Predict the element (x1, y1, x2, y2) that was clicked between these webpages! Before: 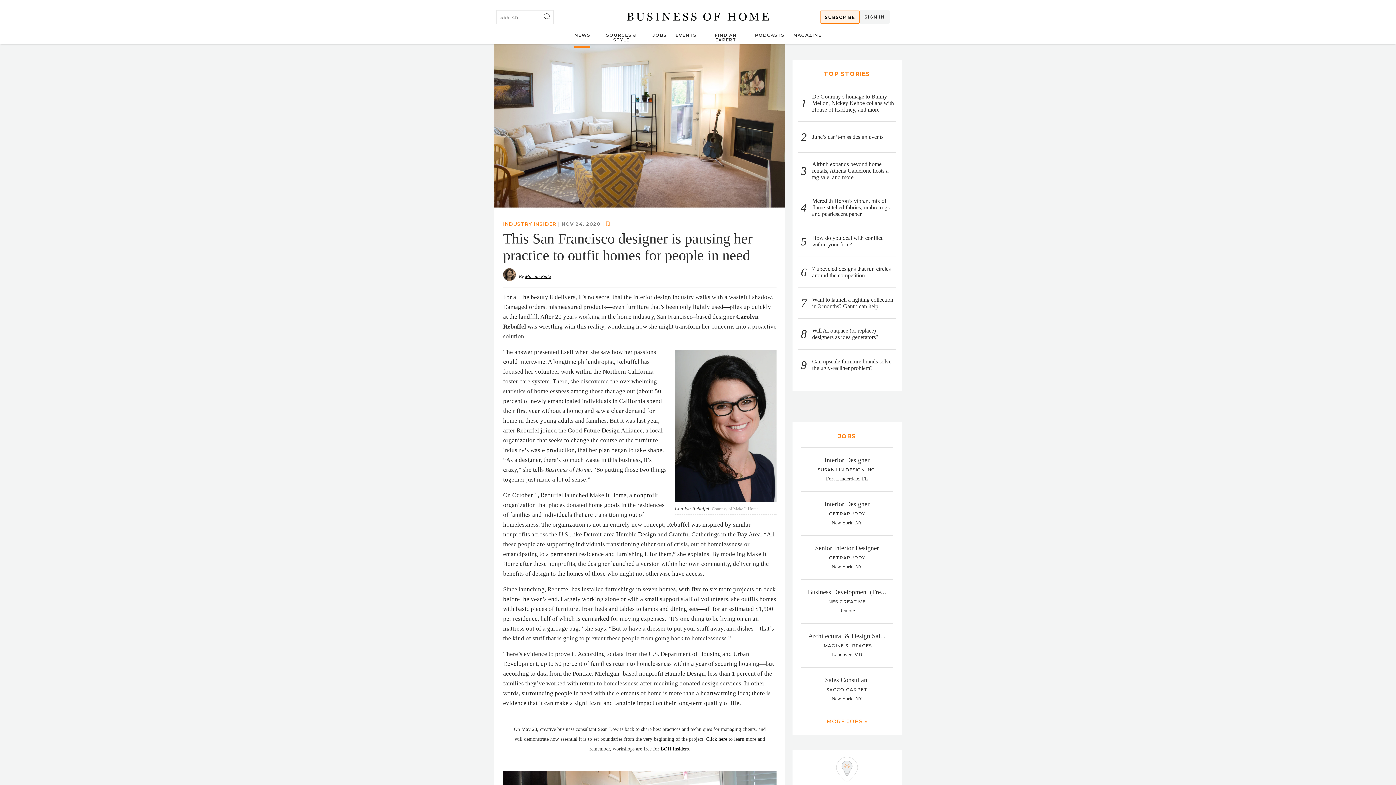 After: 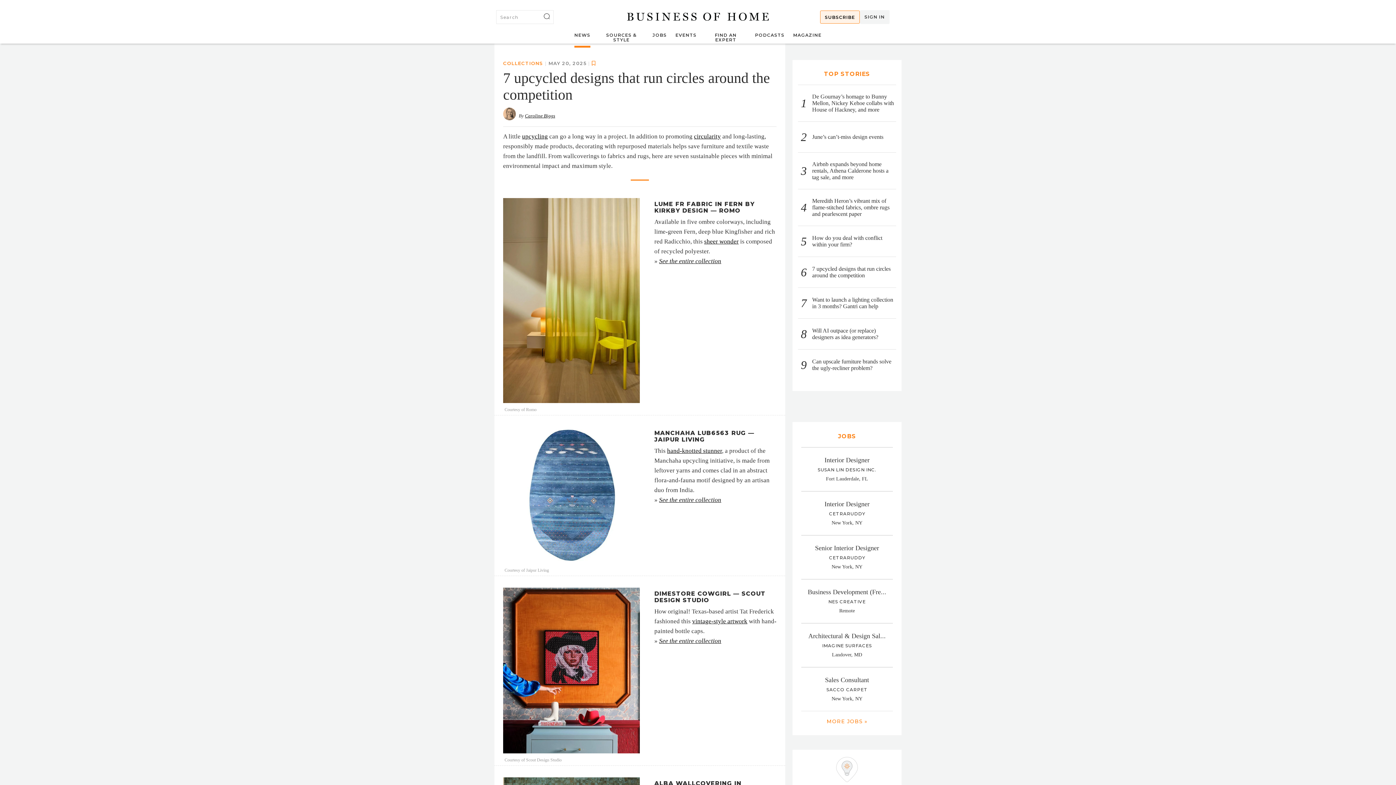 Action: label: 7 upcycled designs that run circles around the competition bbox: (812, 264, 896, 280)